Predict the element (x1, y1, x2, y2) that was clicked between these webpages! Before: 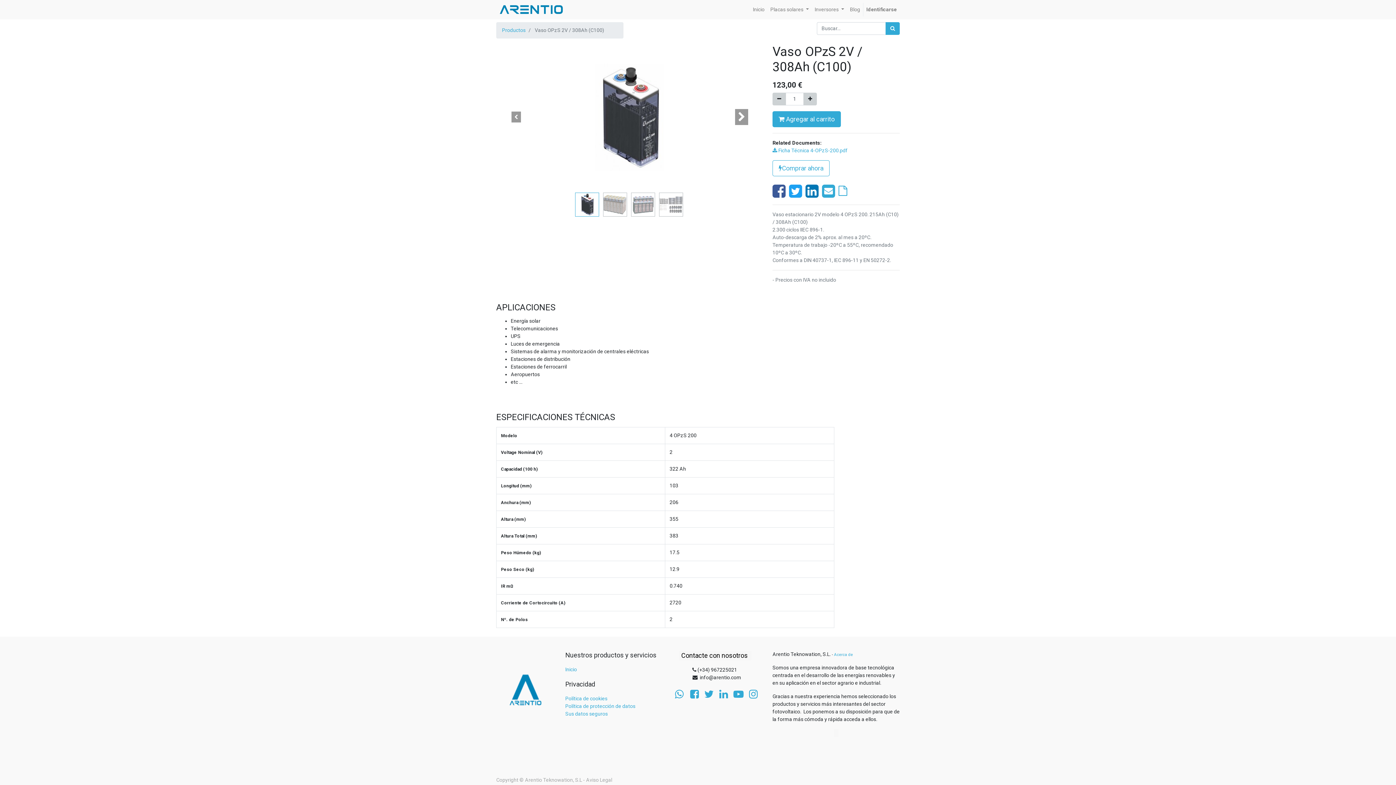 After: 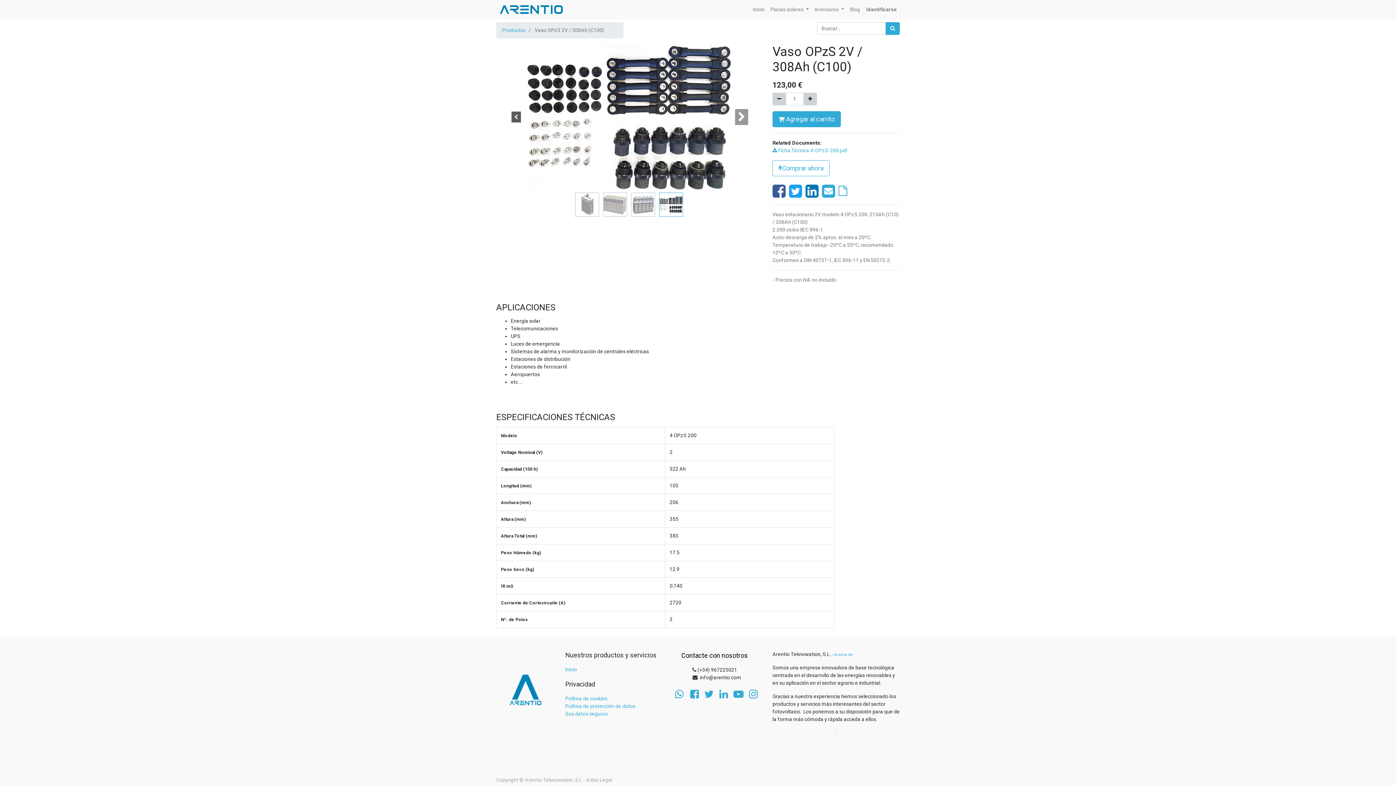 Action: bbox: (496, 66, 536, 168)